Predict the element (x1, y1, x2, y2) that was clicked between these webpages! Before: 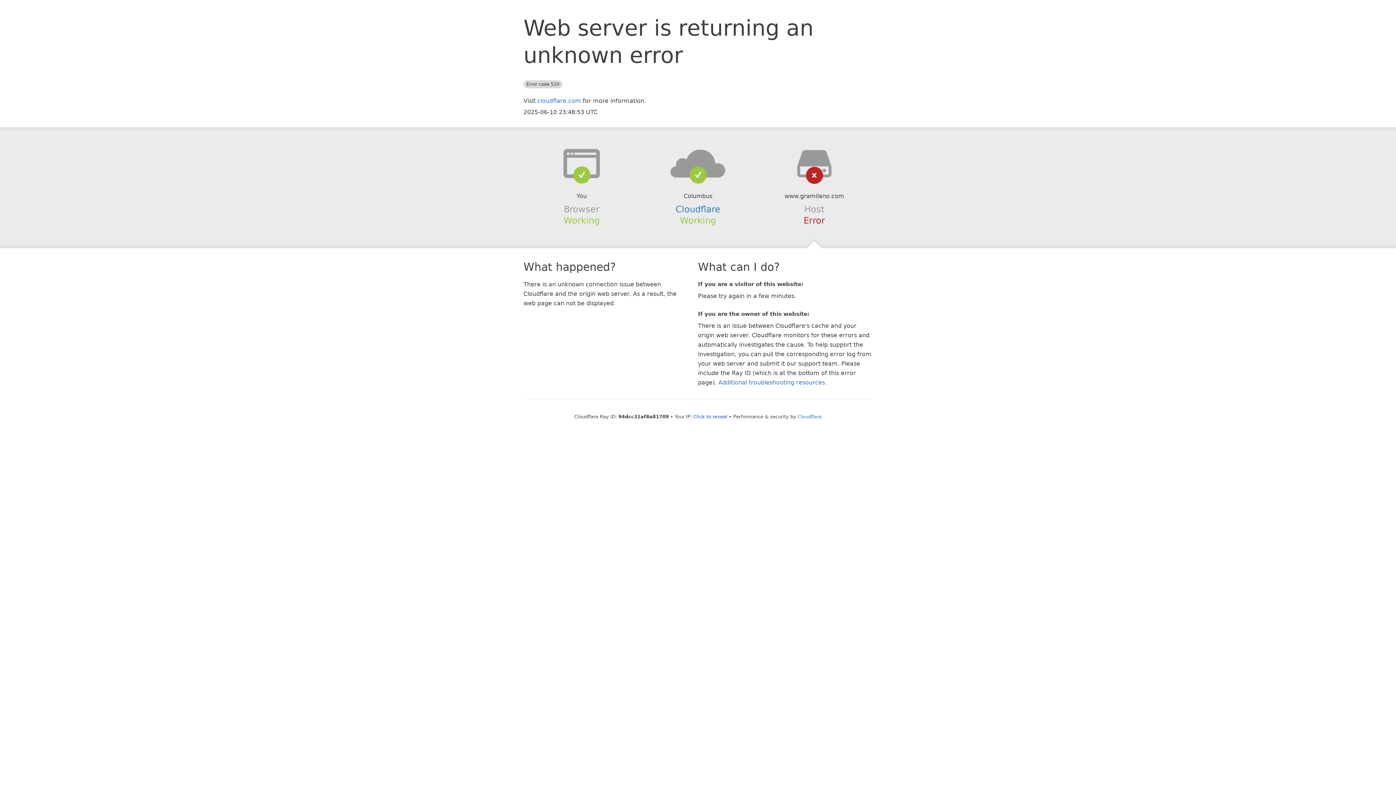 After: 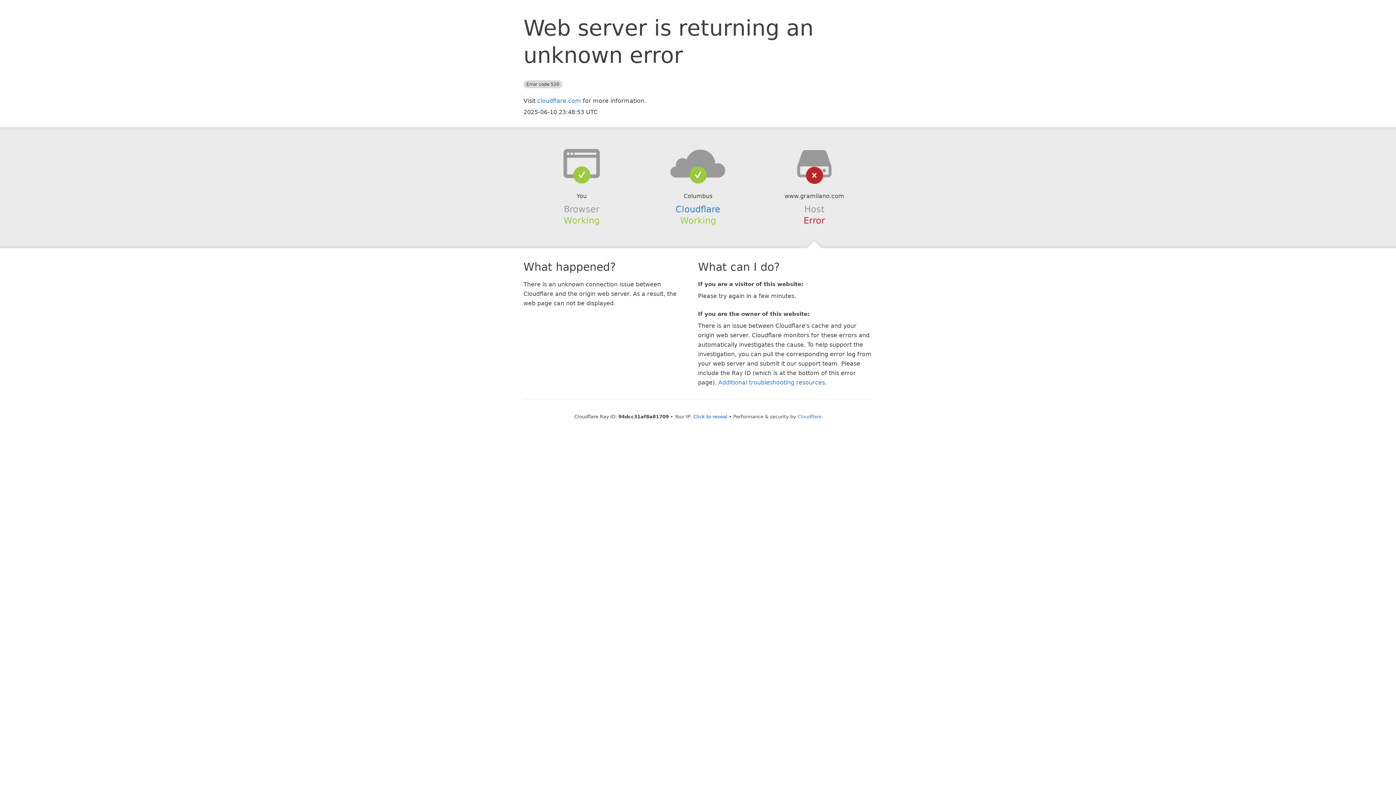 Action: bbox: (639, 148, 756, 178)